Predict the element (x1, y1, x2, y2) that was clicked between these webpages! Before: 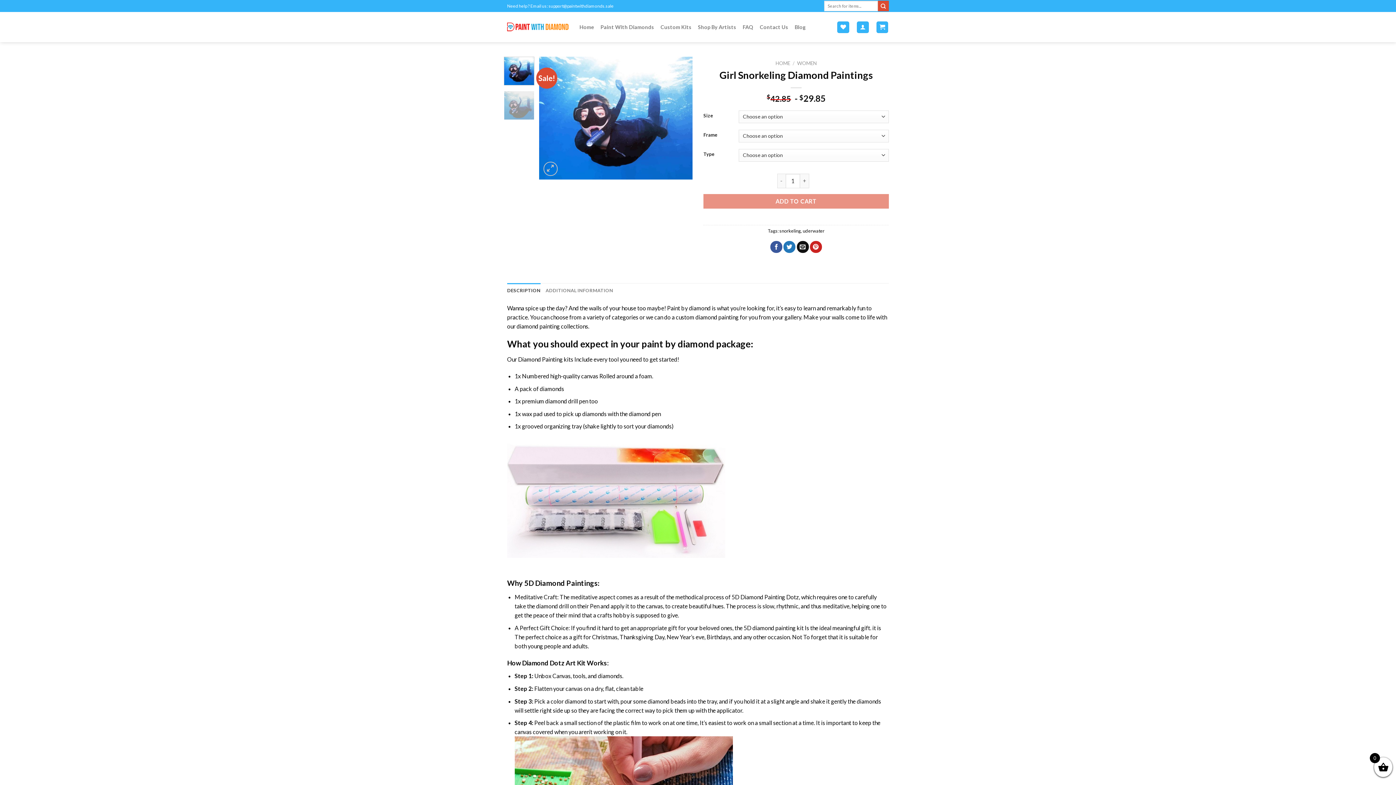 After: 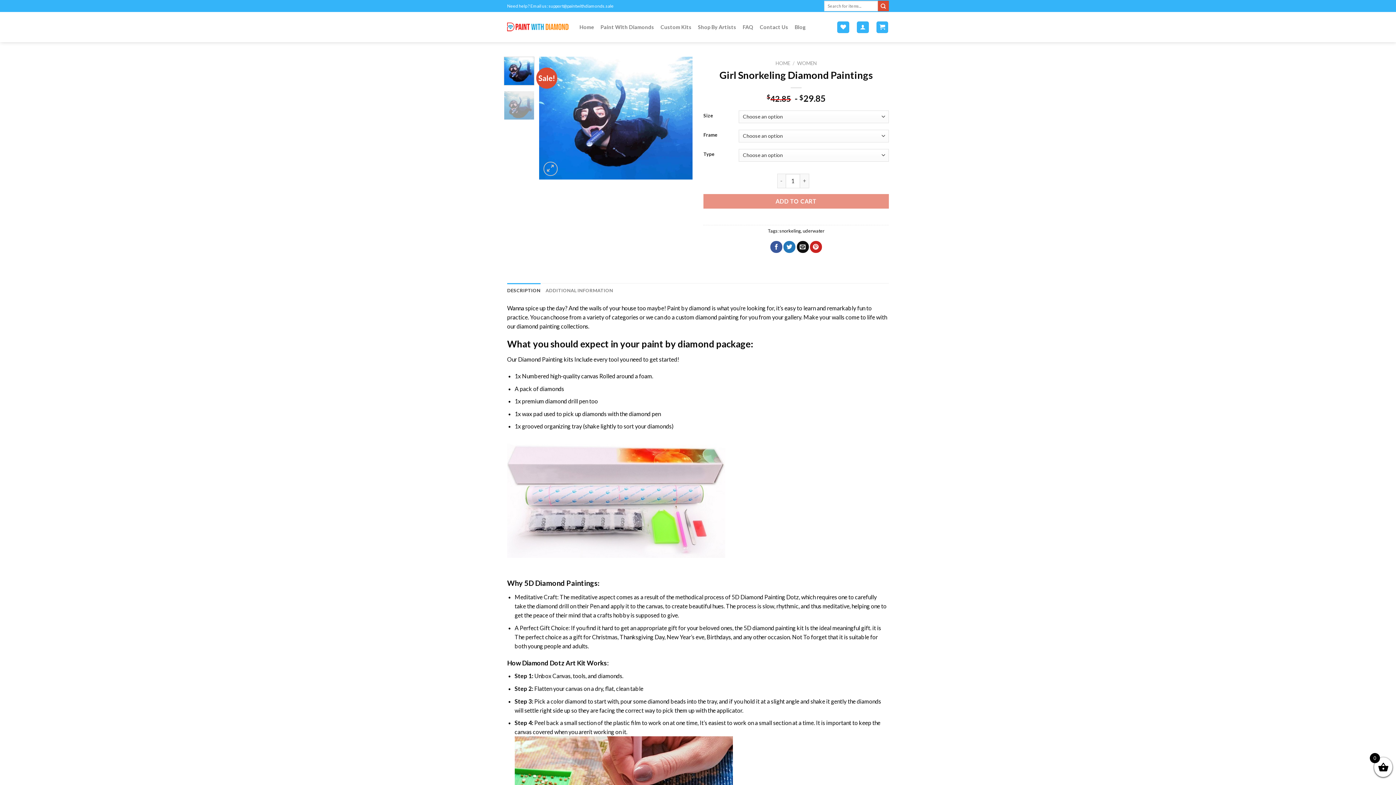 Action: bbox: (507, 283, 540, 297) label: DESCRIPTION